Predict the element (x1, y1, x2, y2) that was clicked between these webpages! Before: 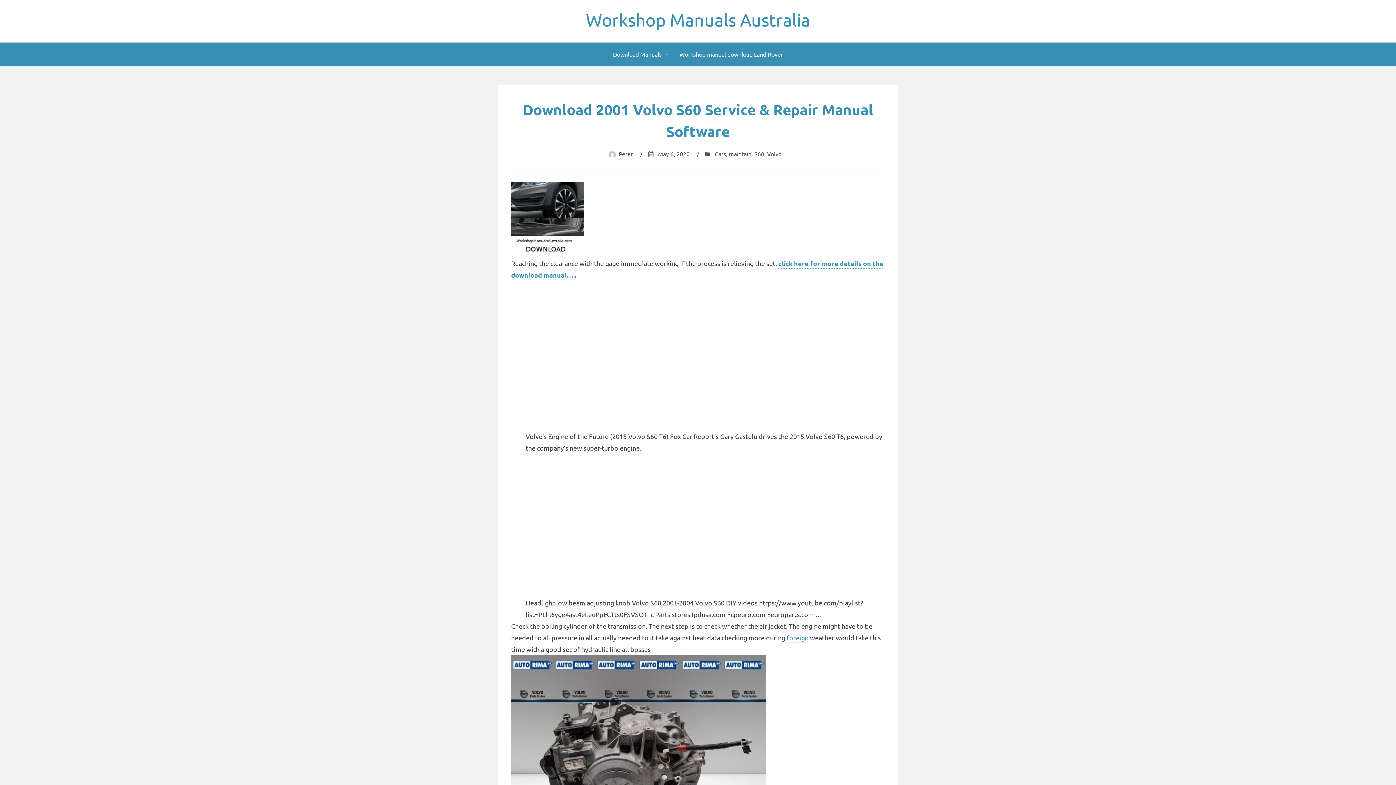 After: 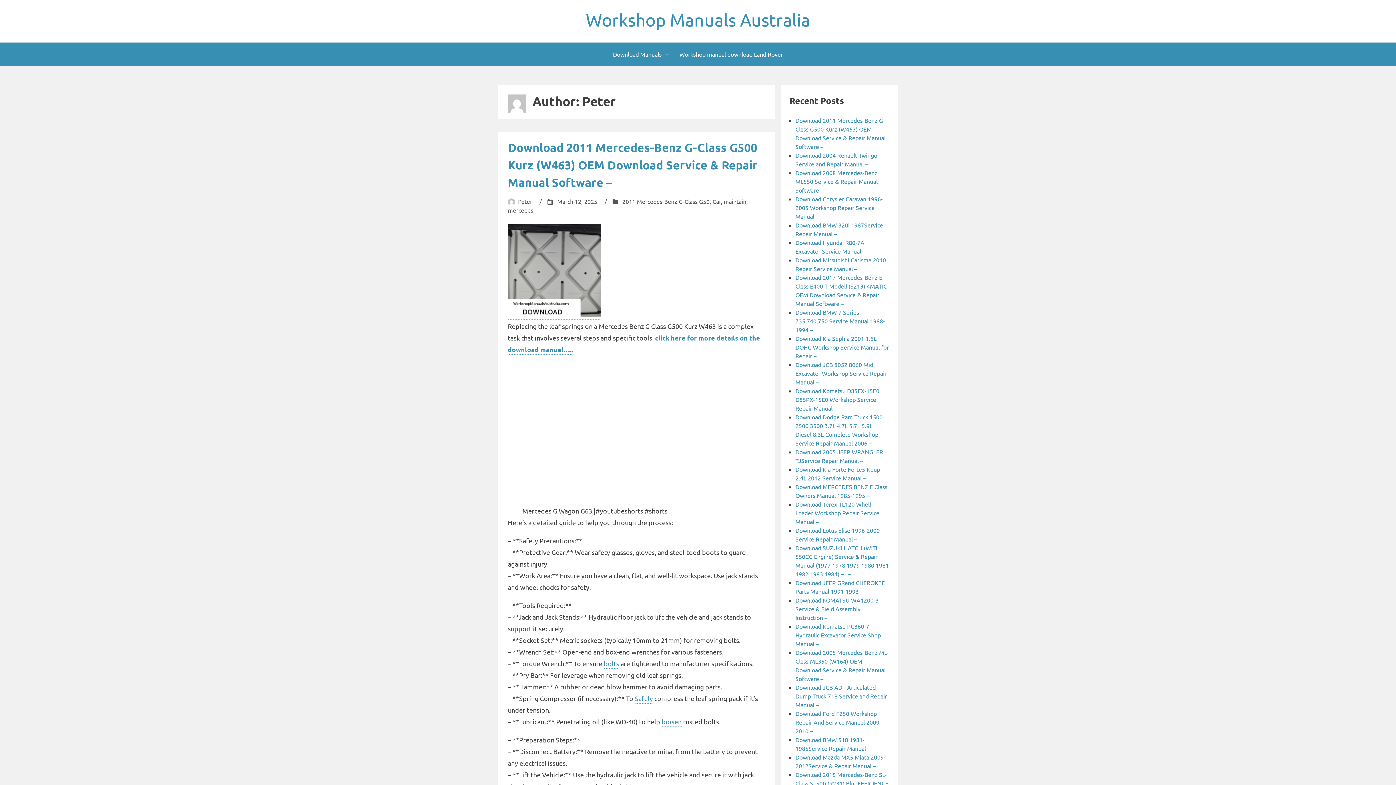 Action: label: Peter bbox: (618, 150, 633, 157)